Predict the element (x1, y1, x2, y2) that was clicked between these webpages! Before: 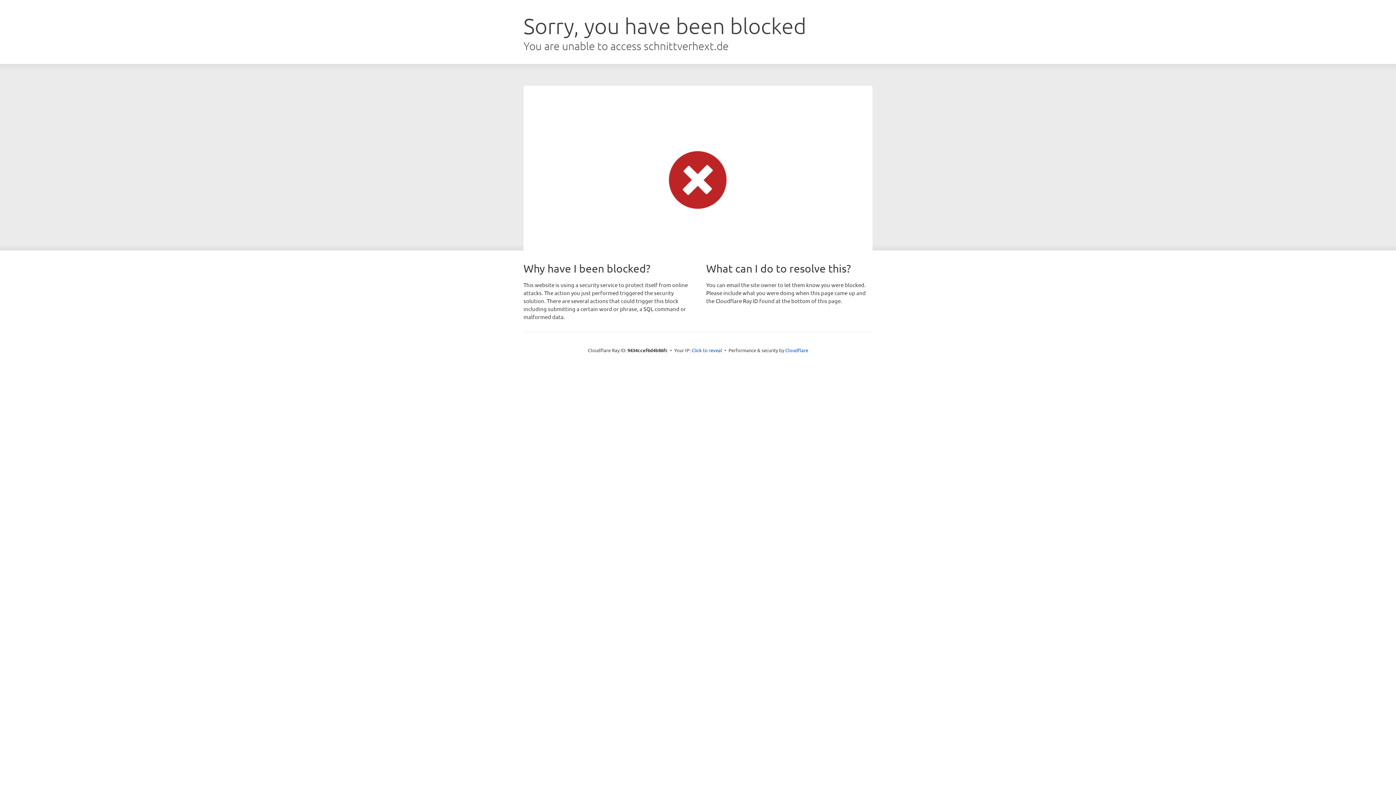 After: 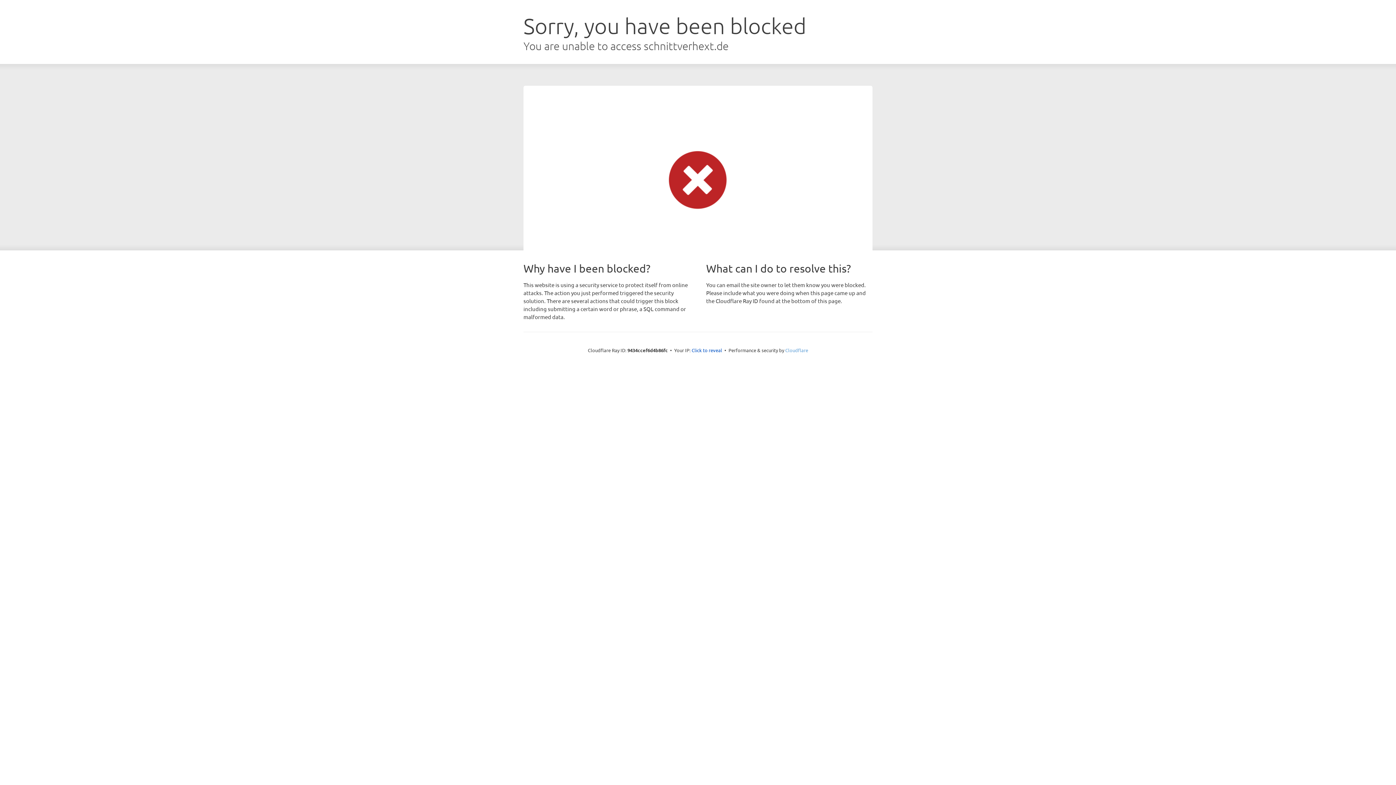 Action: bbox: (785, 347, 808, 353) label: Cloudflare